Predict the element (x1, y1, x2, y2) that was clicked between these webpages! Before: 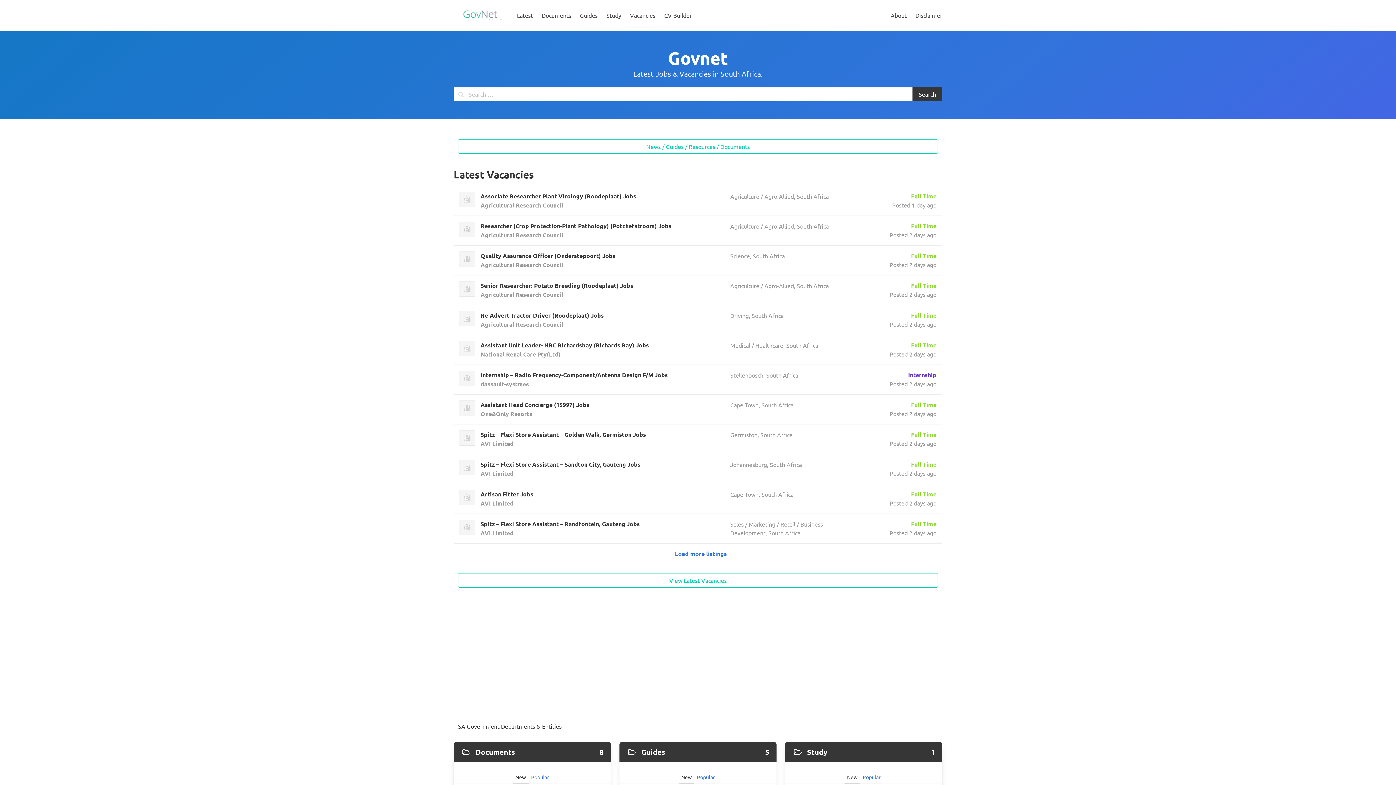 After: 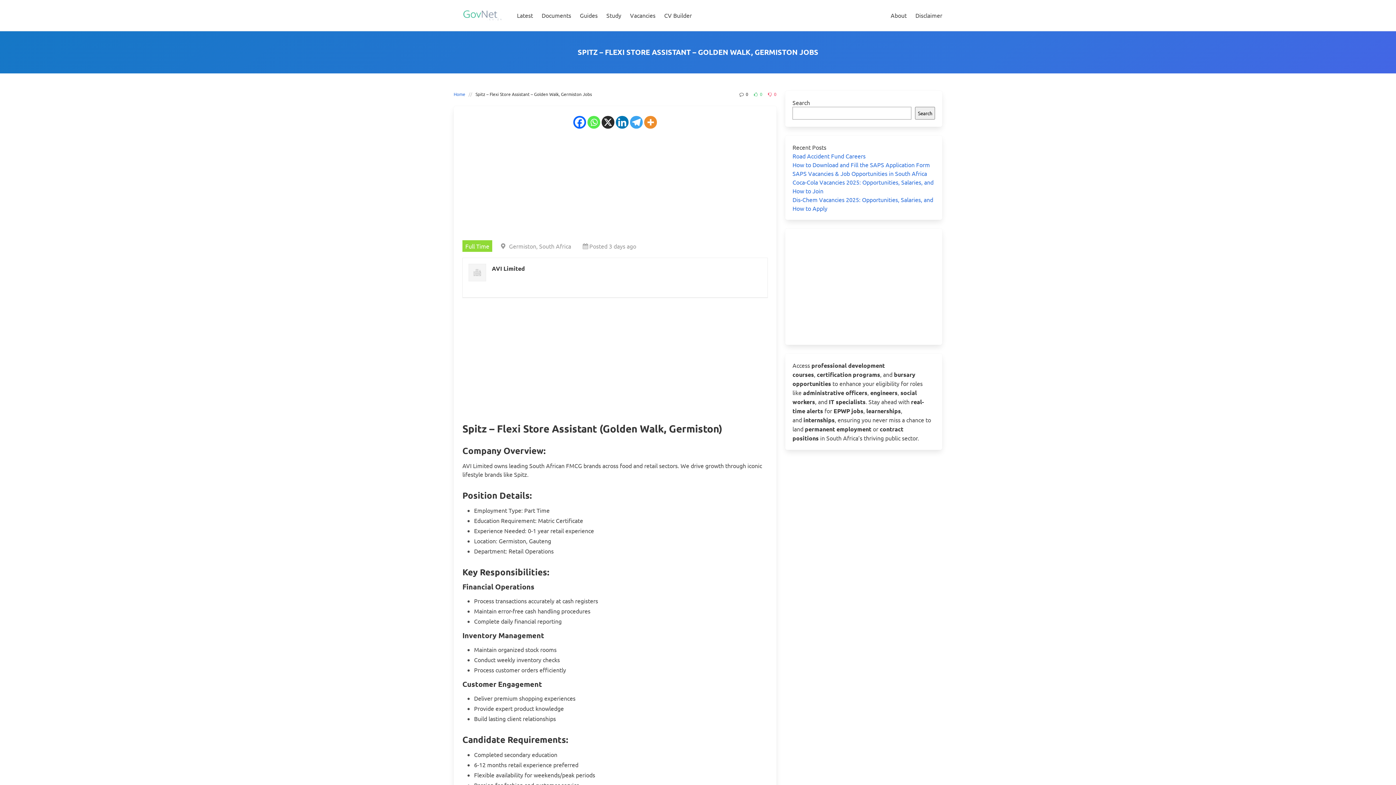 Action: bbox: (453, 424, 942, 454) label: Spitz – Flexi Store Assistant – Golden Walk, Germiston Jobs
AVI Limited
Germiston, South Africa
Full Time
Posted 2 days ago